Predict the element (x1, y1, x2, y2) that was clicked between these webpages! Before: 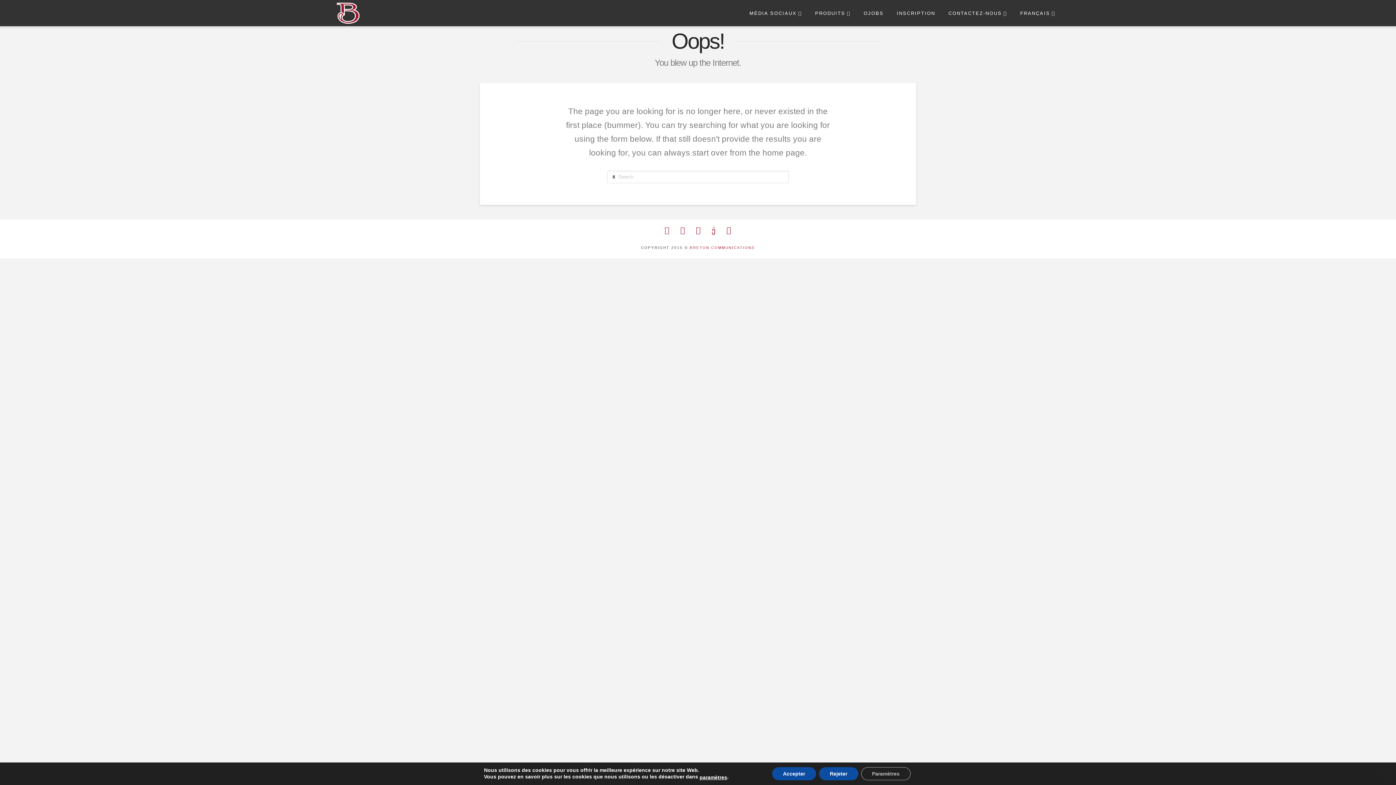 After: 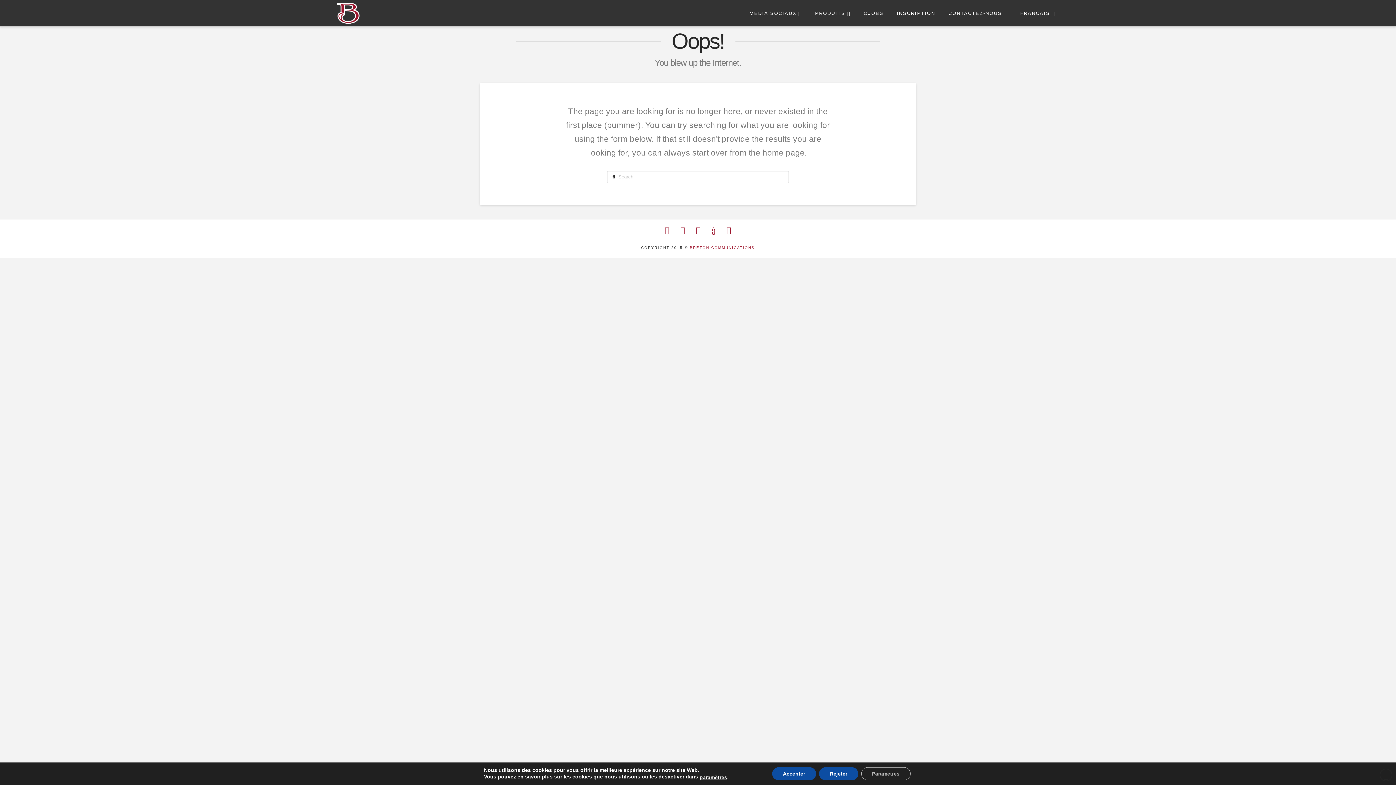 Action: bbox: (1380, 769, 1392, 781)